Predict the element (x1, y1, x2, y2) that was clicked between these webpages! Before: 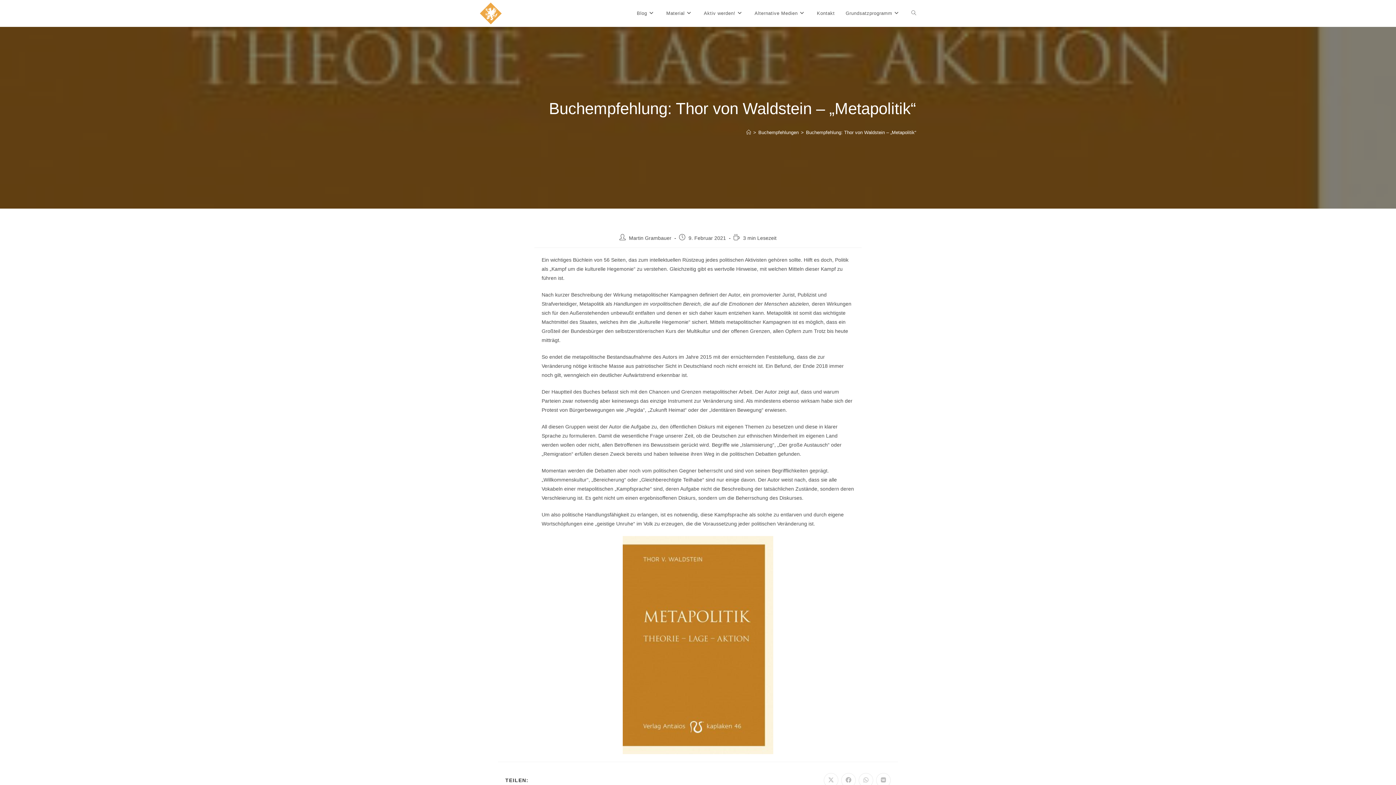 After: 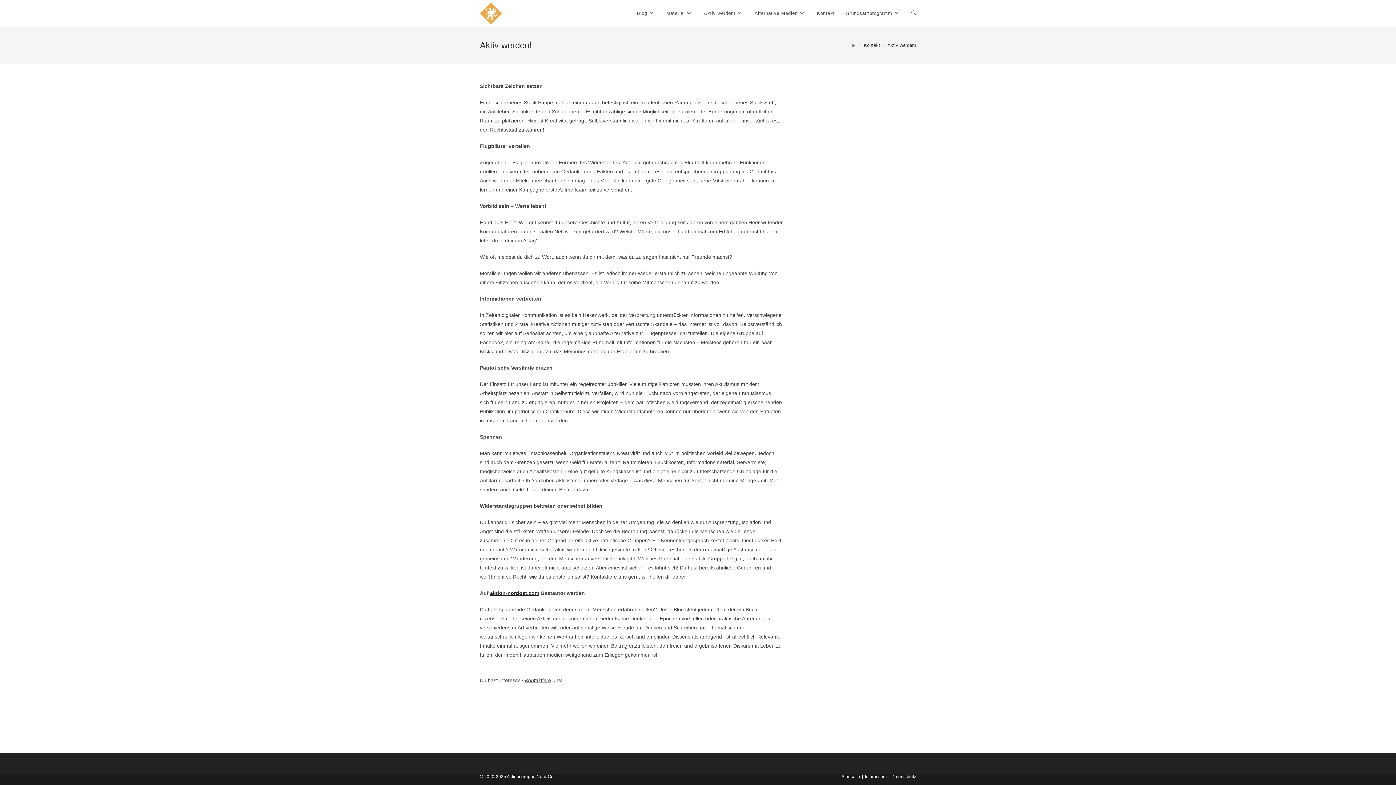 Action: label: Aktiv werden! bbox: (698, 0, 749, 26)